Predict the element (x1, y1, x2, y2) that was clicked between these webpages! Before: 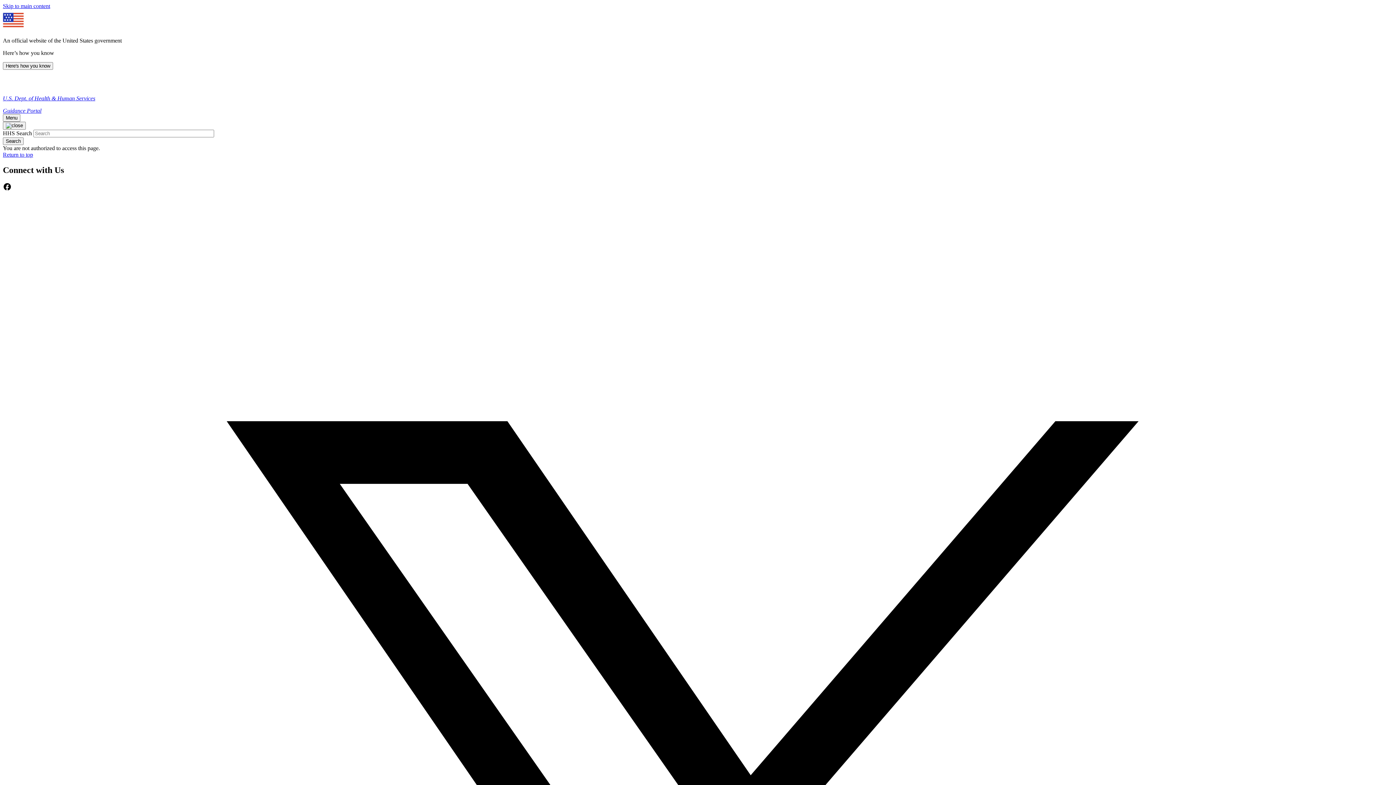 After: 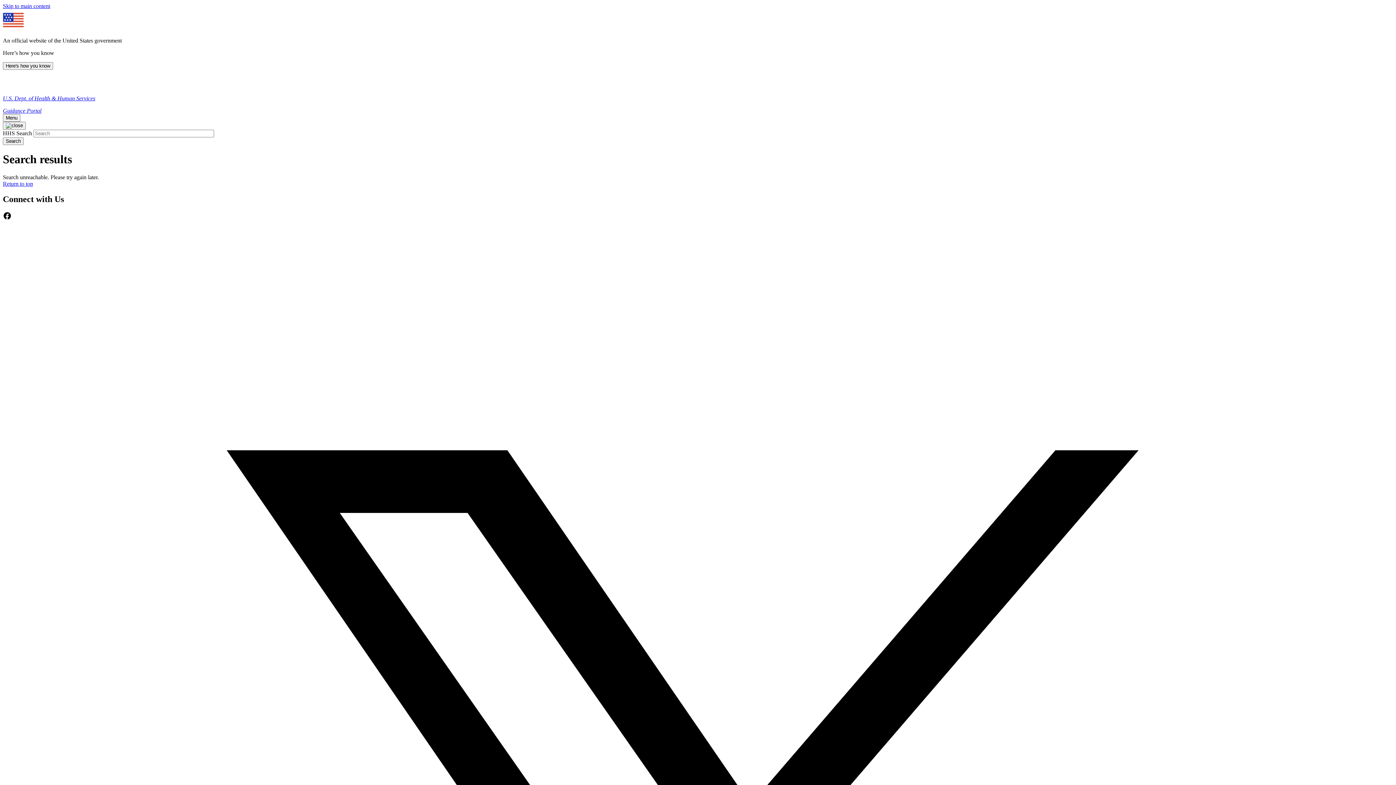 Action: label: Search bbox: (2, 137, 23, 145)